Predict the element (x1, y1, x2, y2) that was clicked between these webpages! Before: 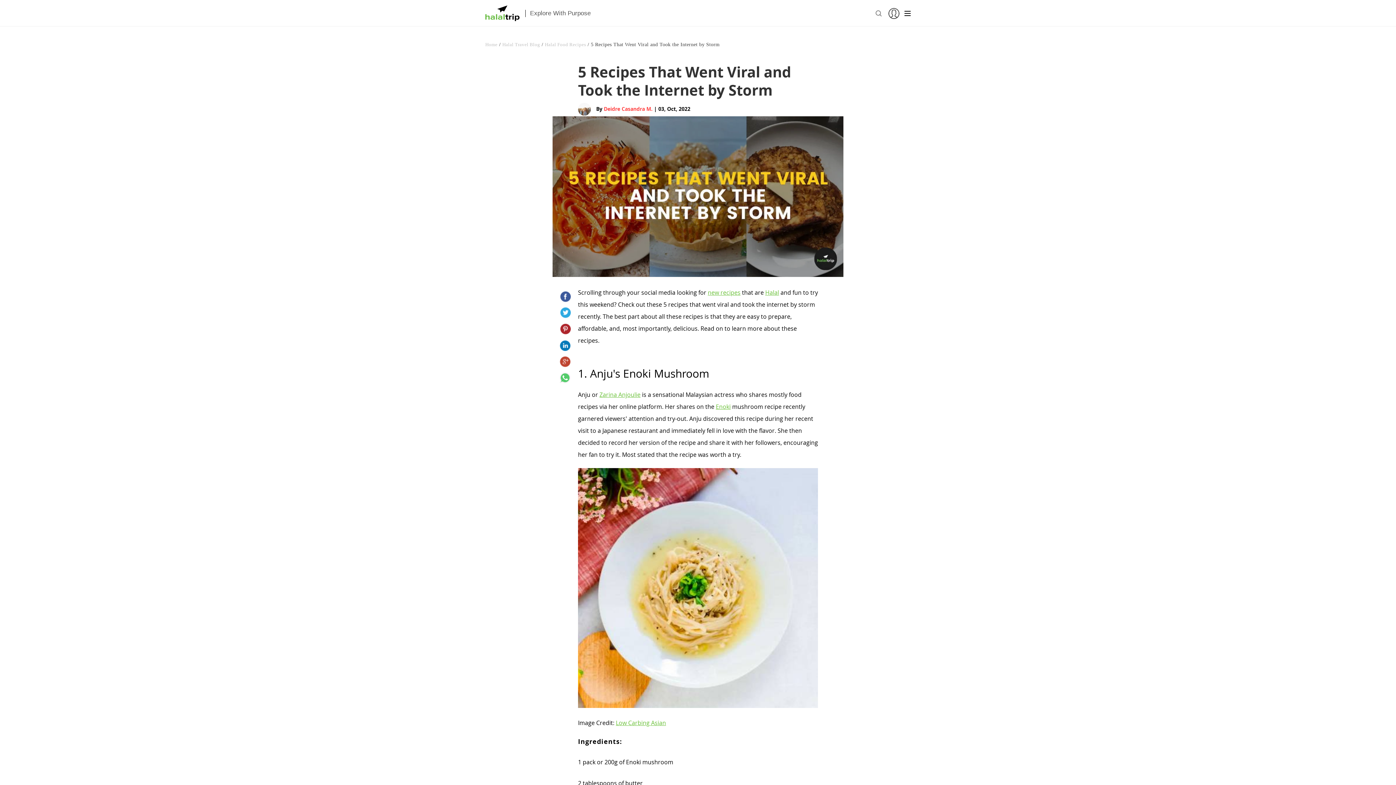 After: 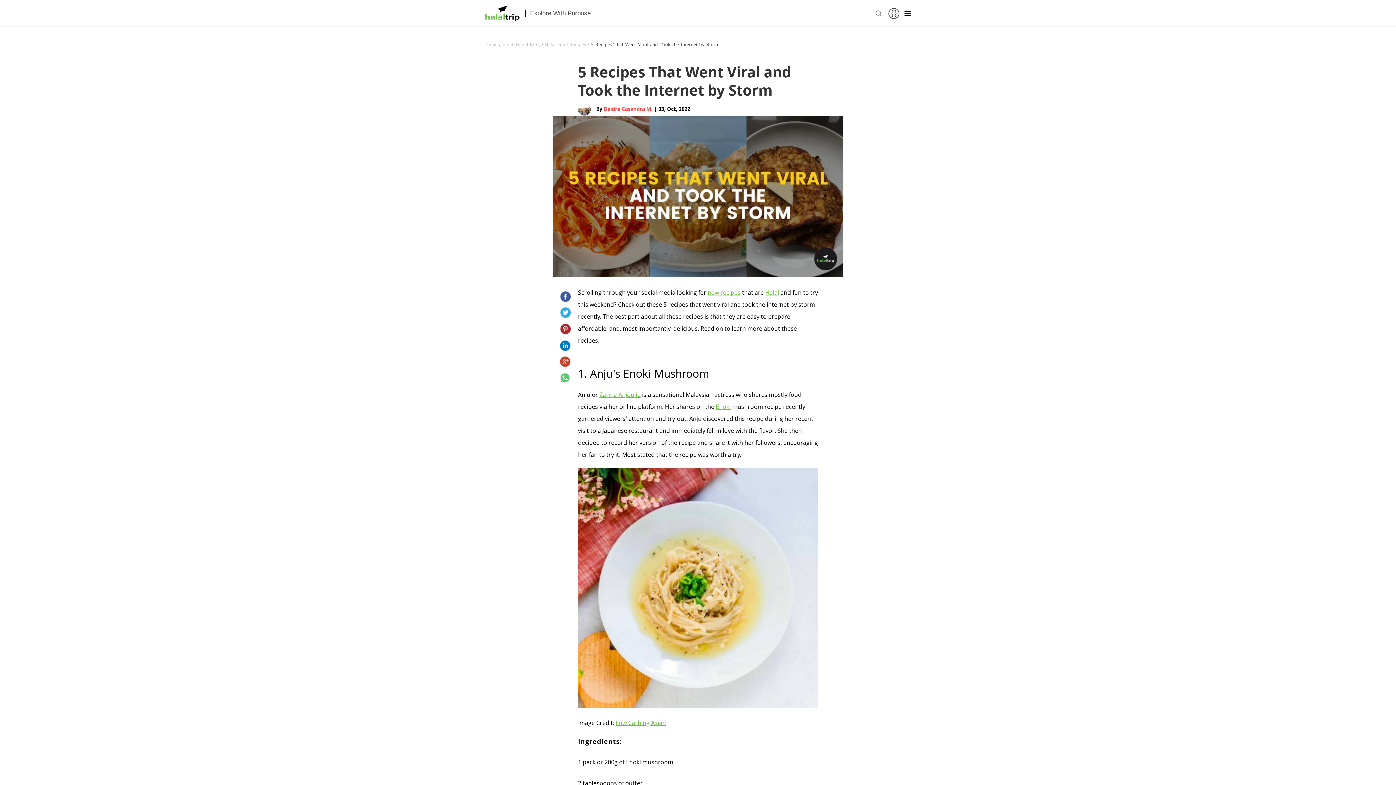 Action: bbox: (560, 324, 570, 334)